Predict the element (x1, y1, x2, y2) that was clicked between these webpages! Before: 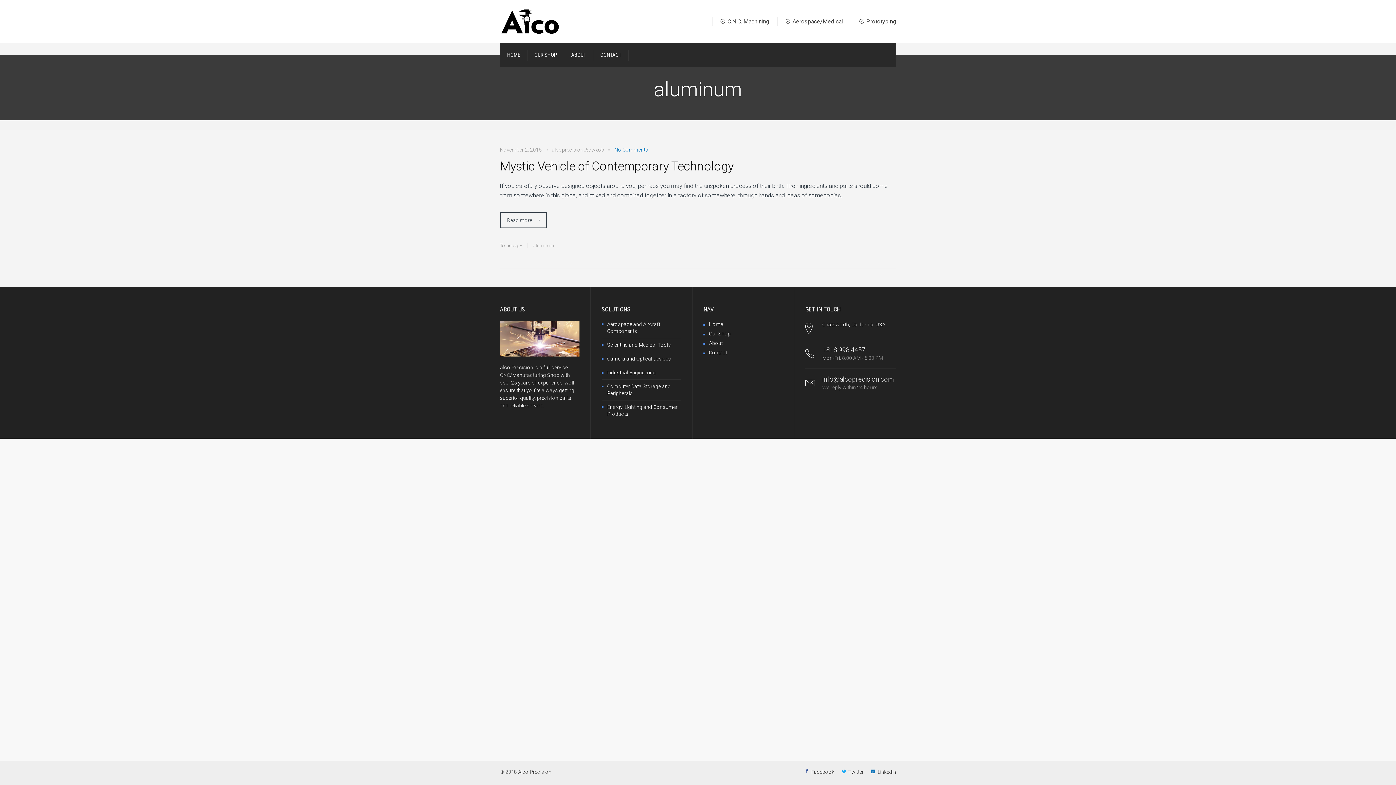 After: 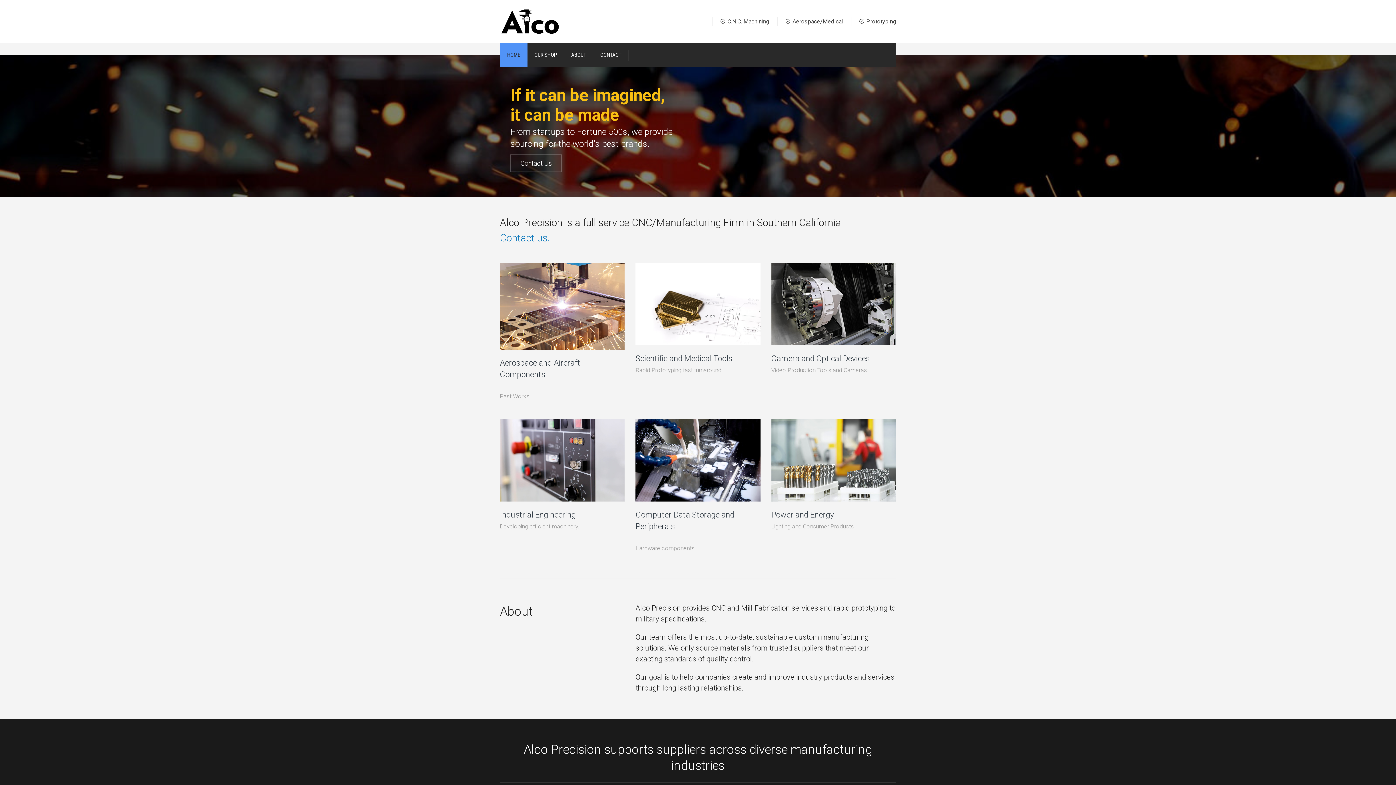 Action: bbox: (500, 17, 560, 24)